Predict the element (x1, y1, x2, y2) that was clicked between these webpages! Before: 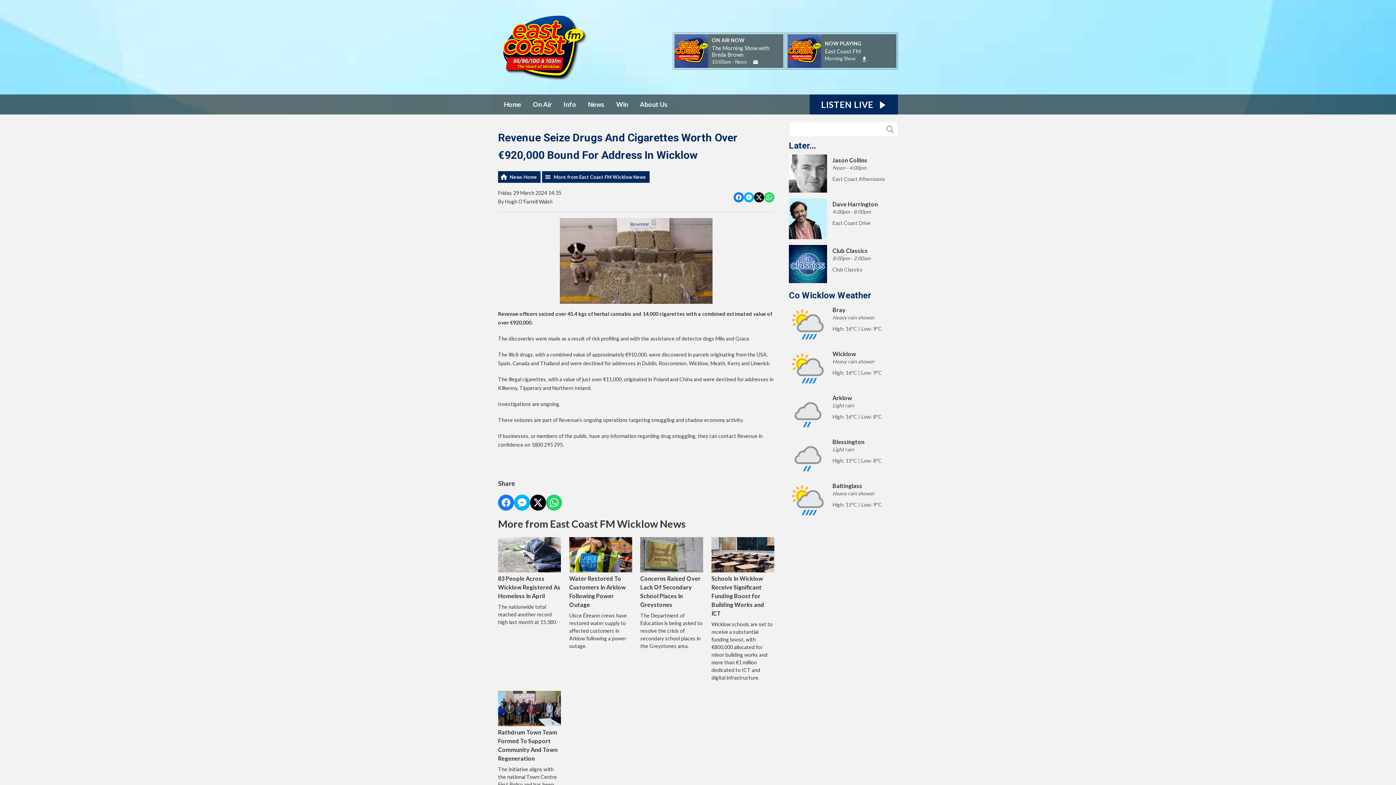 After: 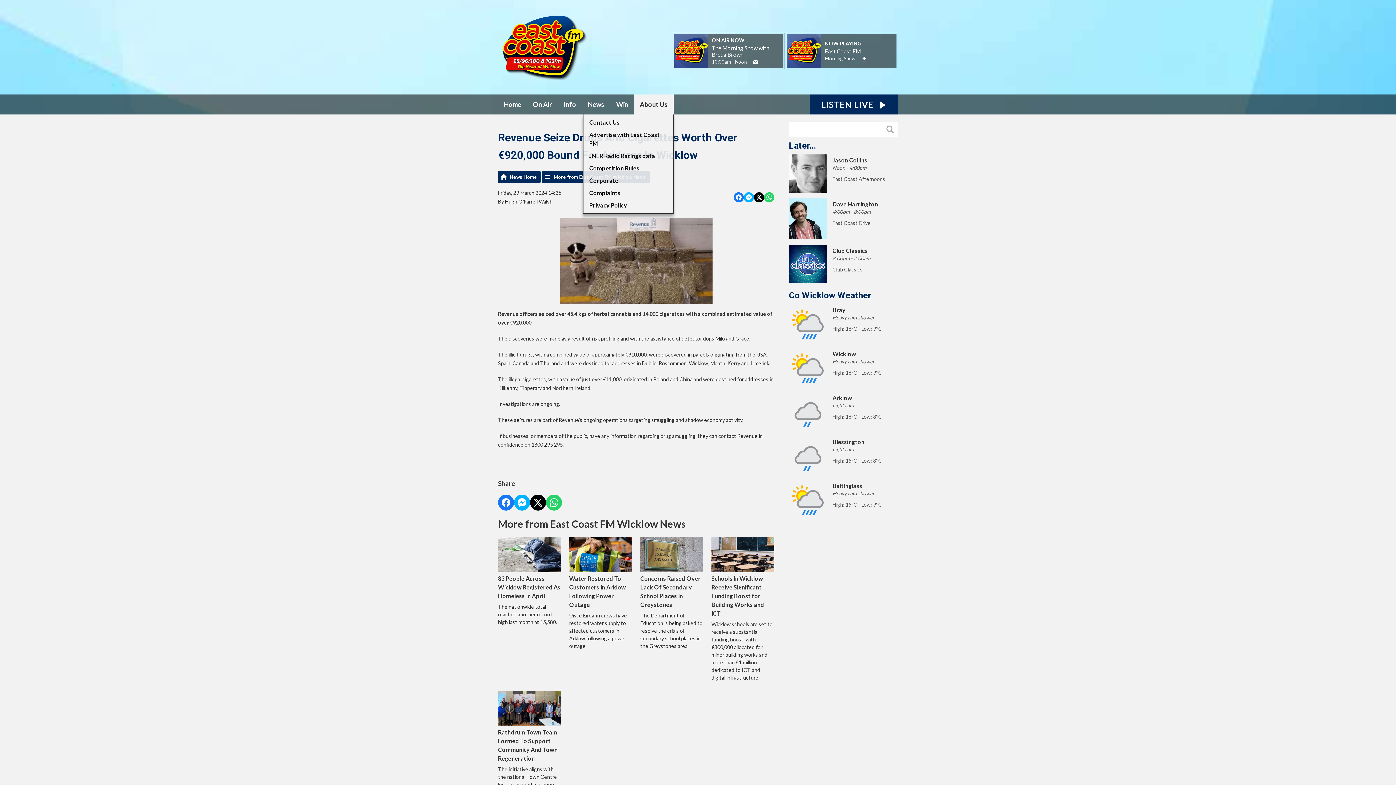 Action: label: About Us bbox: (634, 94, 673, 114)